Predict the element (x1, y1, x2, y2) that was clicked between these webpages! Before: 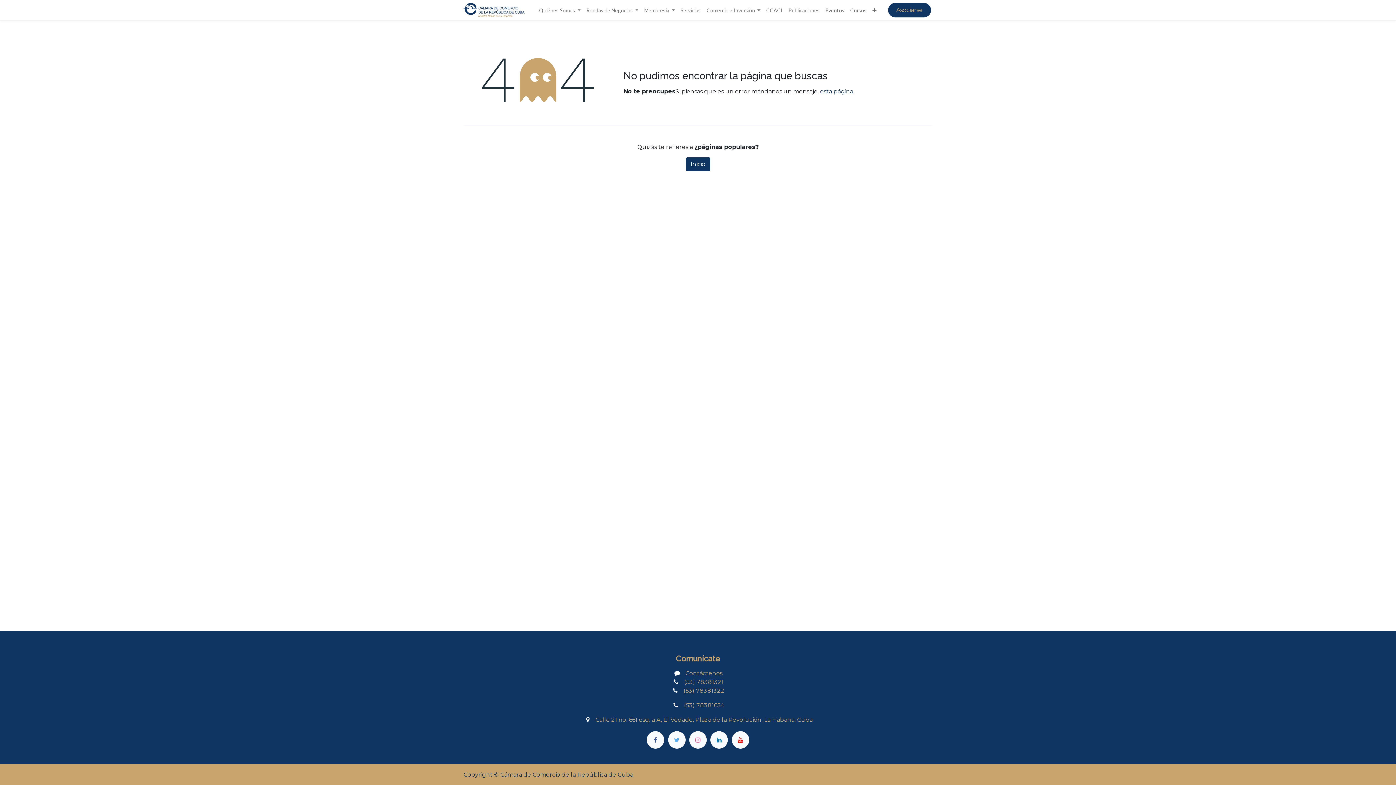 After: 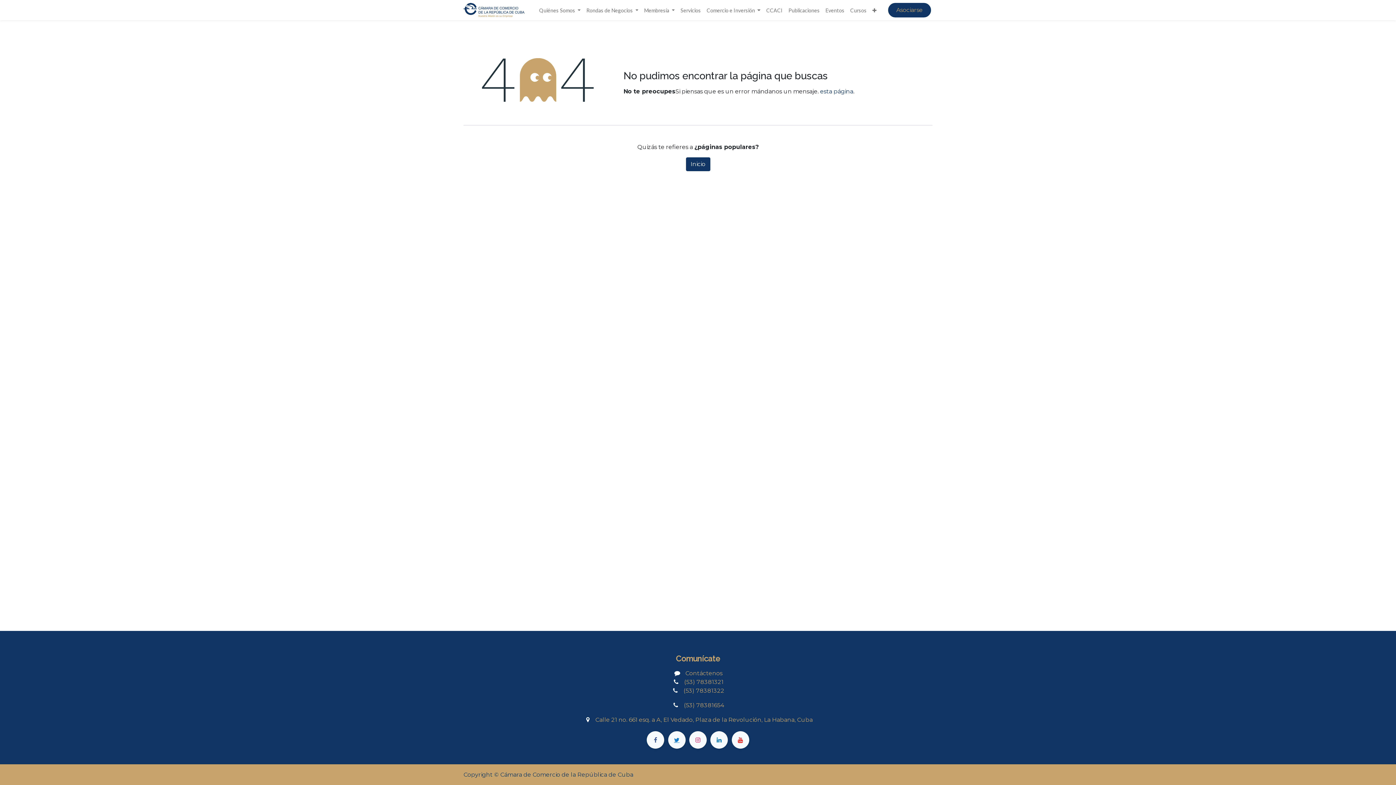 Action: bbox: (668, 731, 685, 749)